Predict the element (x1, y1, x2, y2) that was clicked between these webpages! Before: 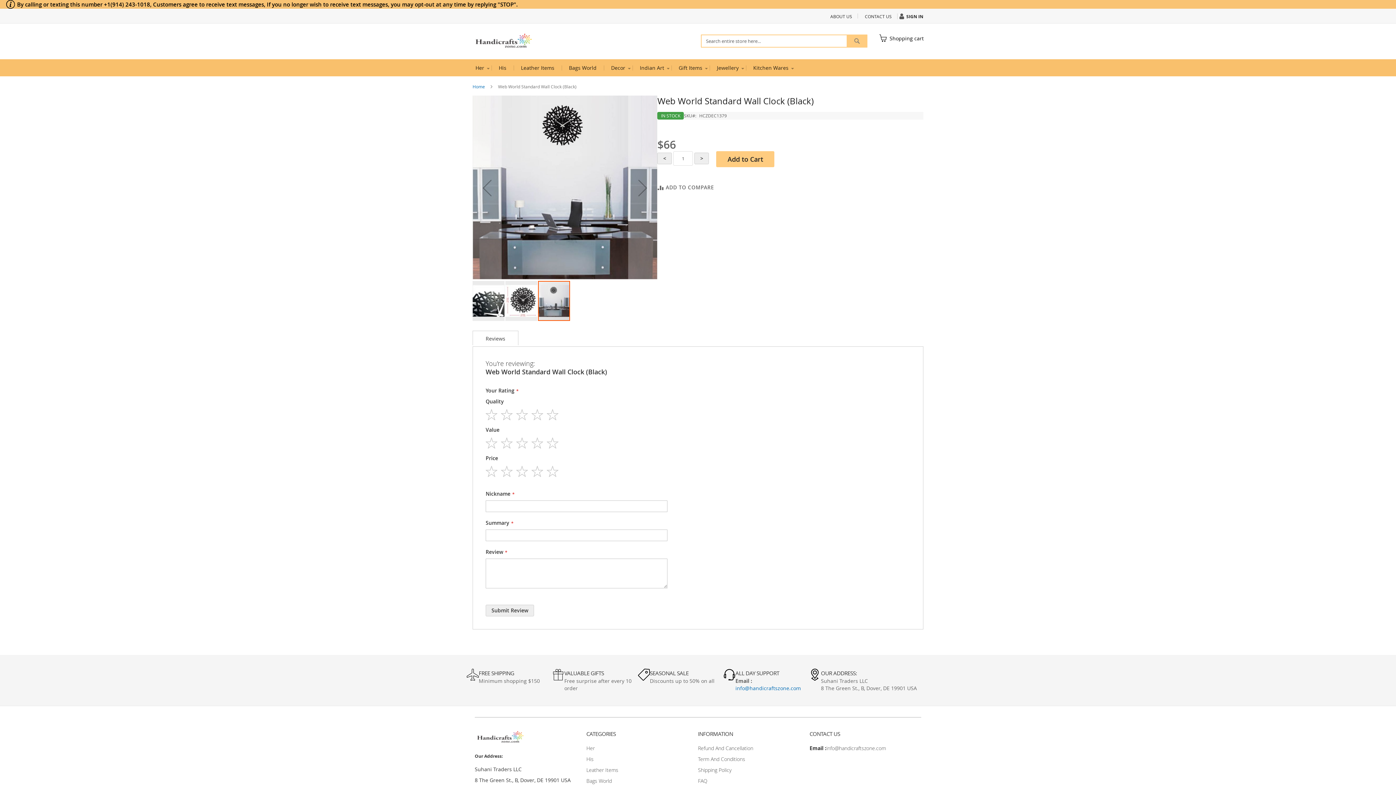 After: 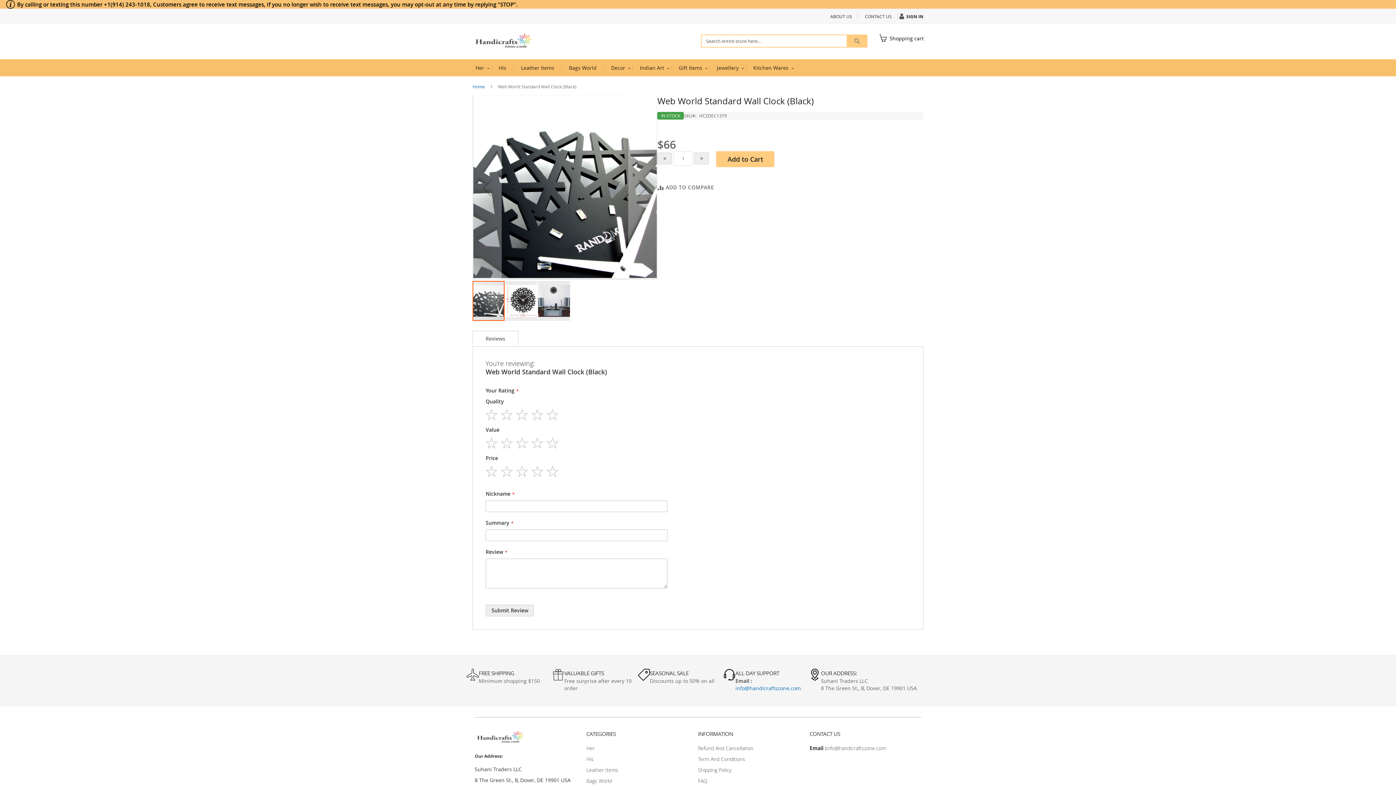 Action: label: web-world-standard-wall-clock(black)-closer-view bbox: (472, 280, 505, 321)